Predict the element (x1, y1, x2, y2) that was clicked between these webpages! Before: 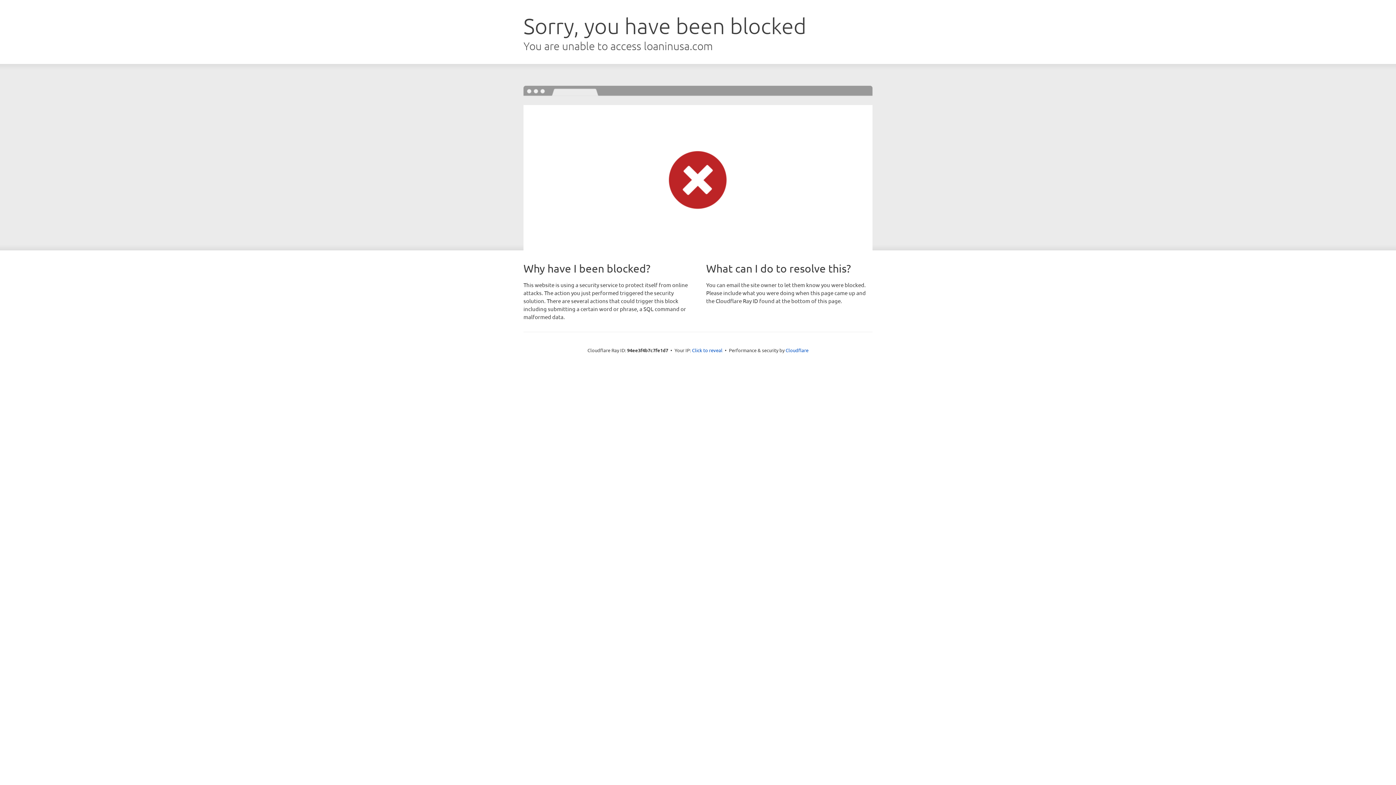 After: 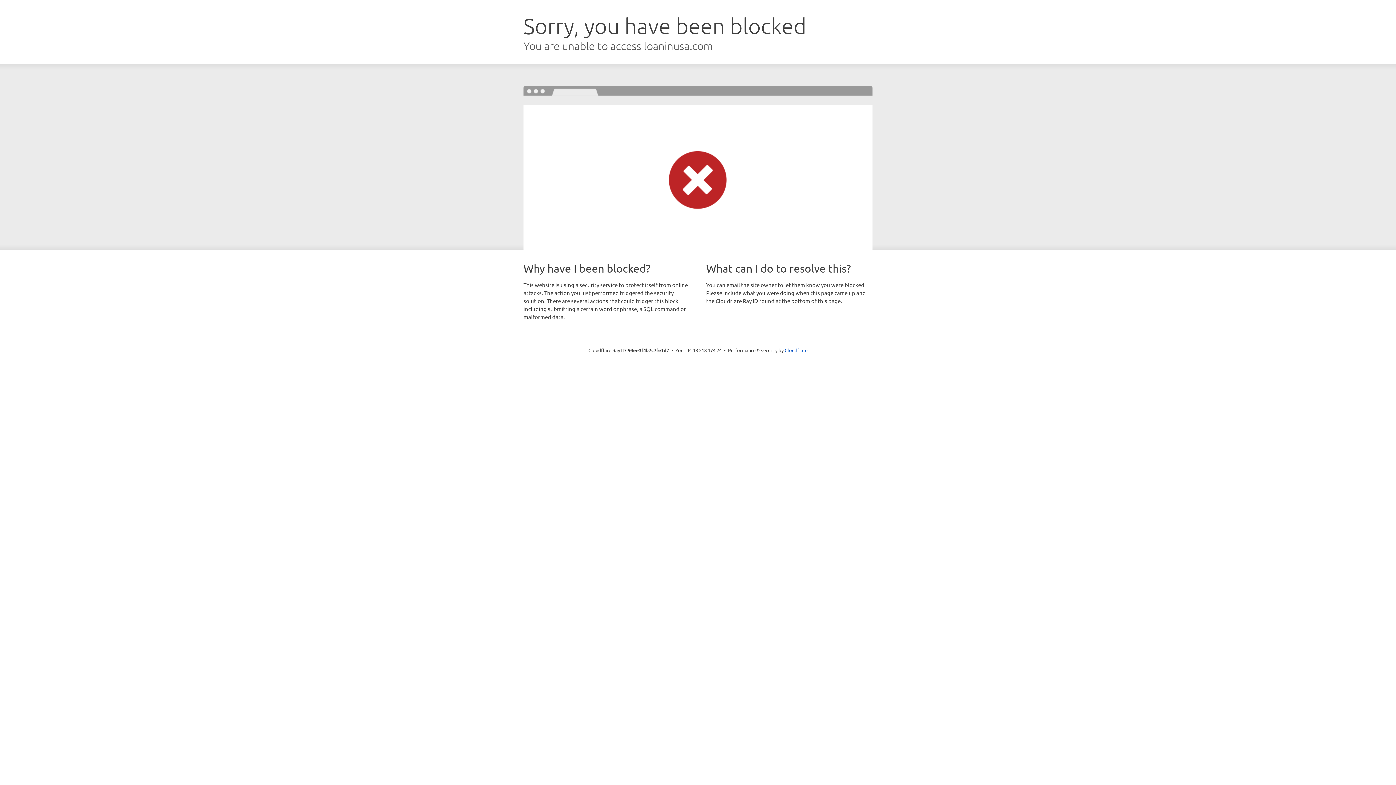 Action: bbox: (692, 346, 722, 353) label: Click to reveal